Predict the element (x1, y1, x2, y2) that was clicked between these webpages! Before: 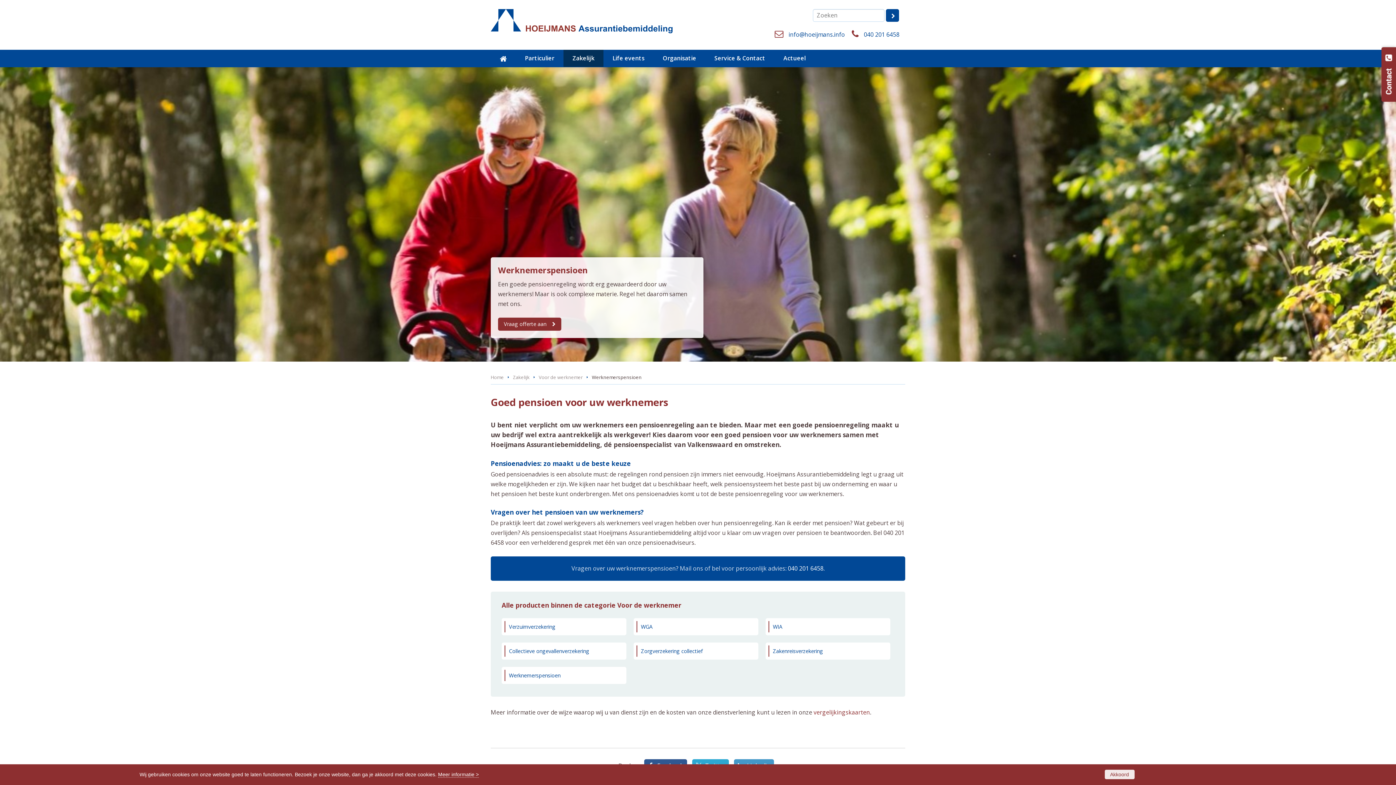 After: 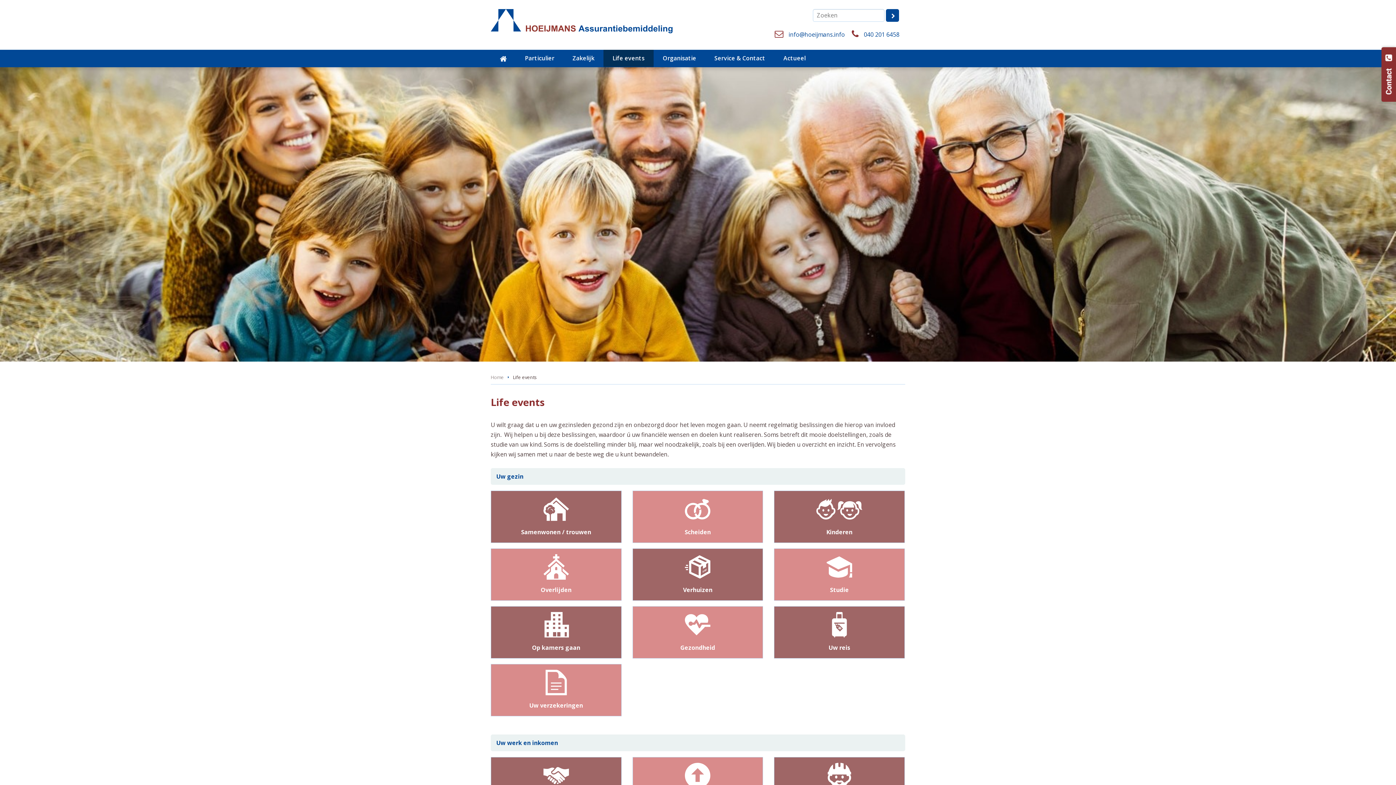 Action: label: Life events bbox: (603, 49, 653, 66)